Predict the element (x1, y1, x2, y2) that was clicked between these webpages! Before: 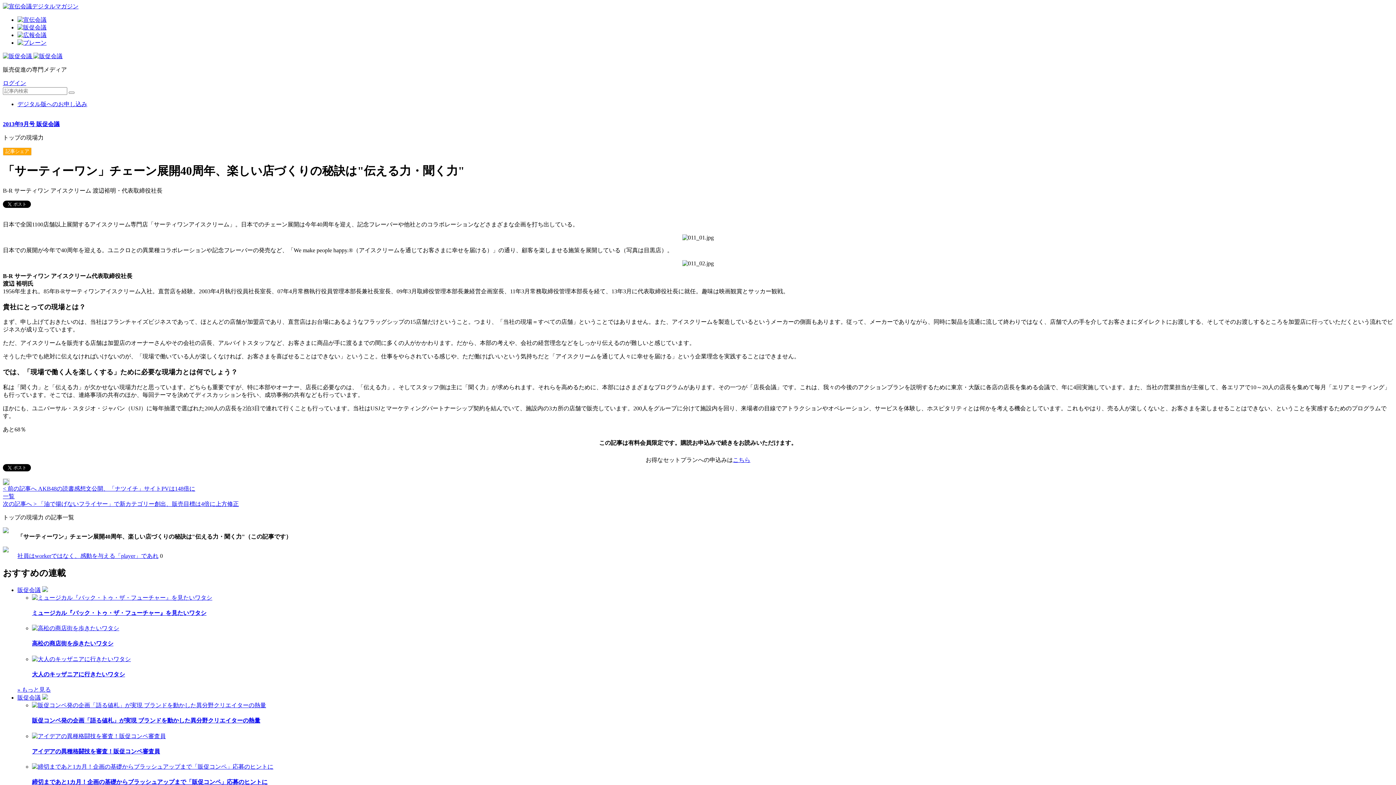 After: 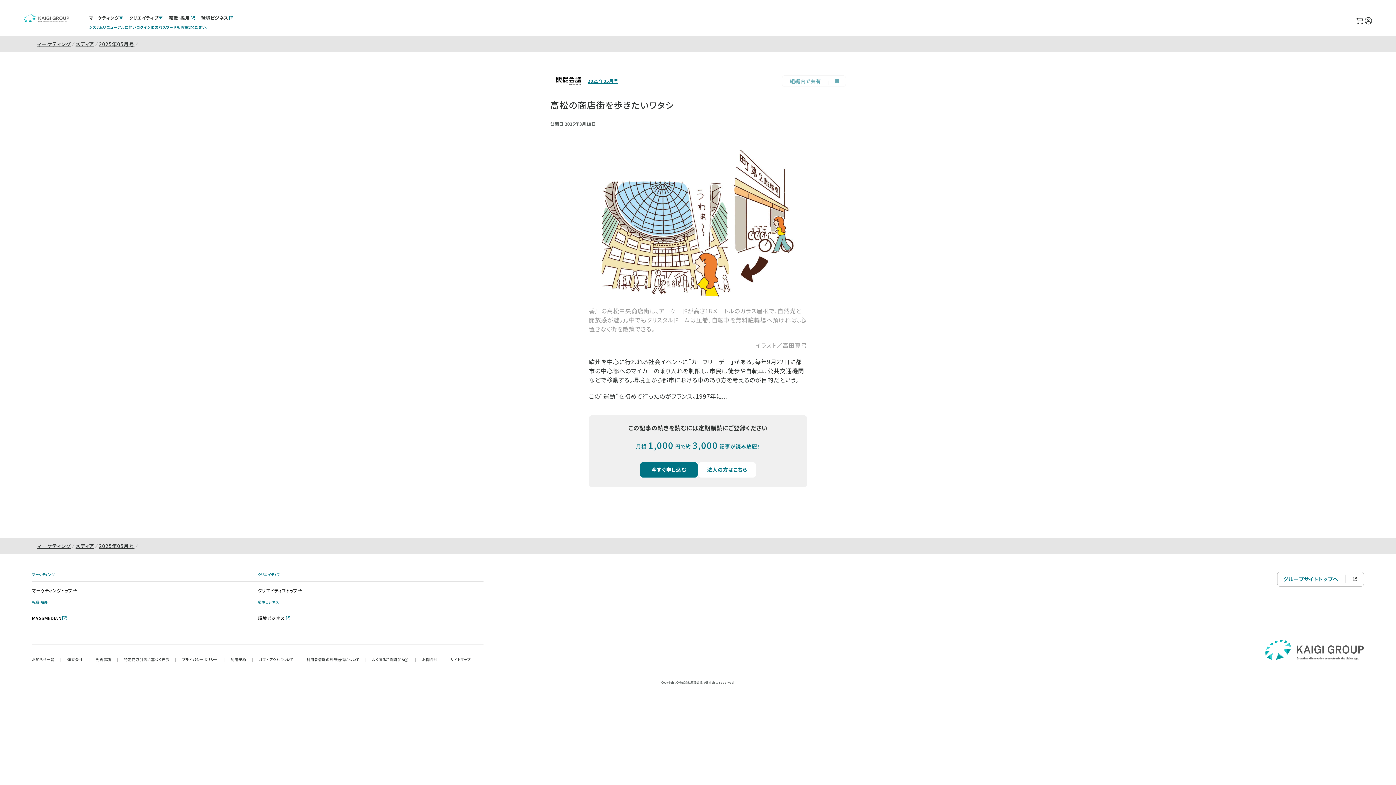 Action: bbox: (32, 625, 1393, 648) label: 高松の商店街を歩きたいワタシ